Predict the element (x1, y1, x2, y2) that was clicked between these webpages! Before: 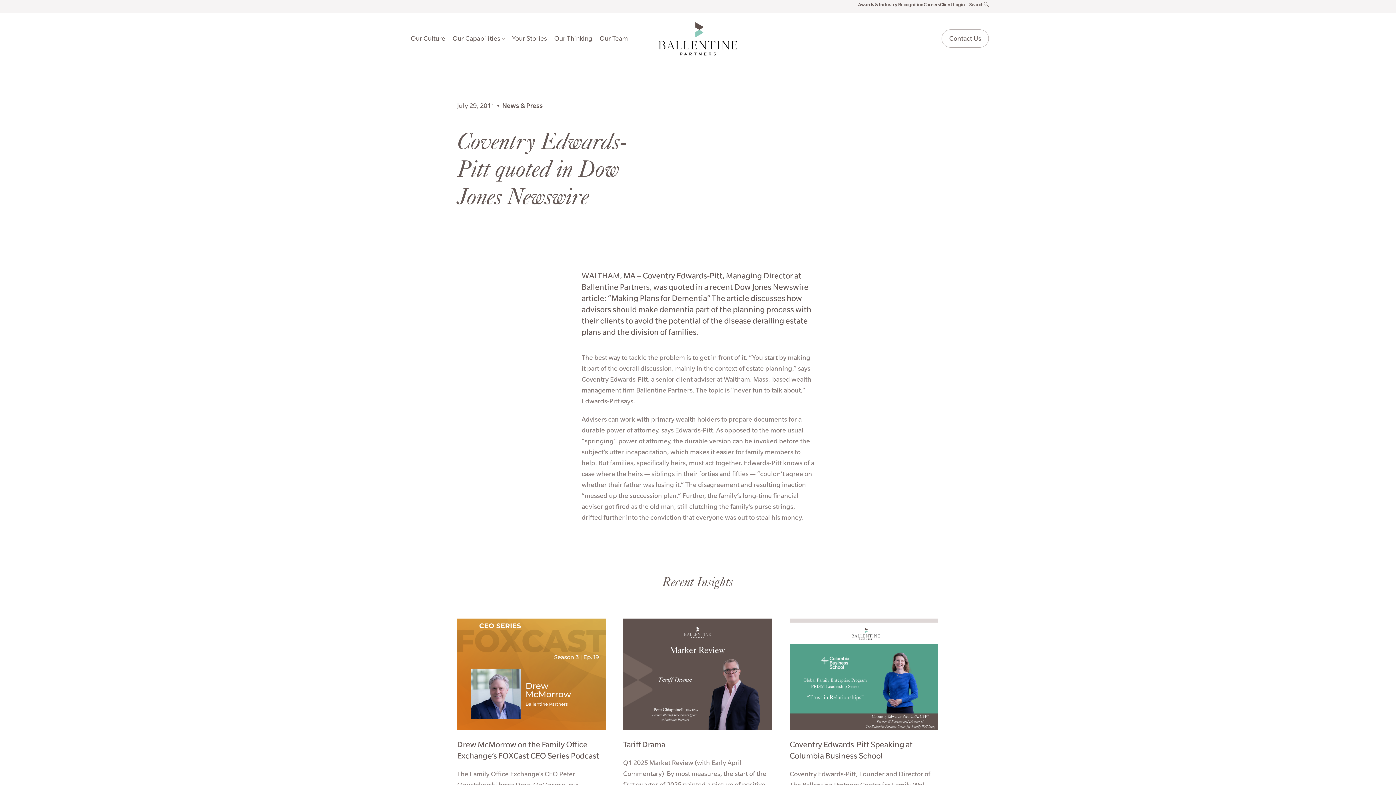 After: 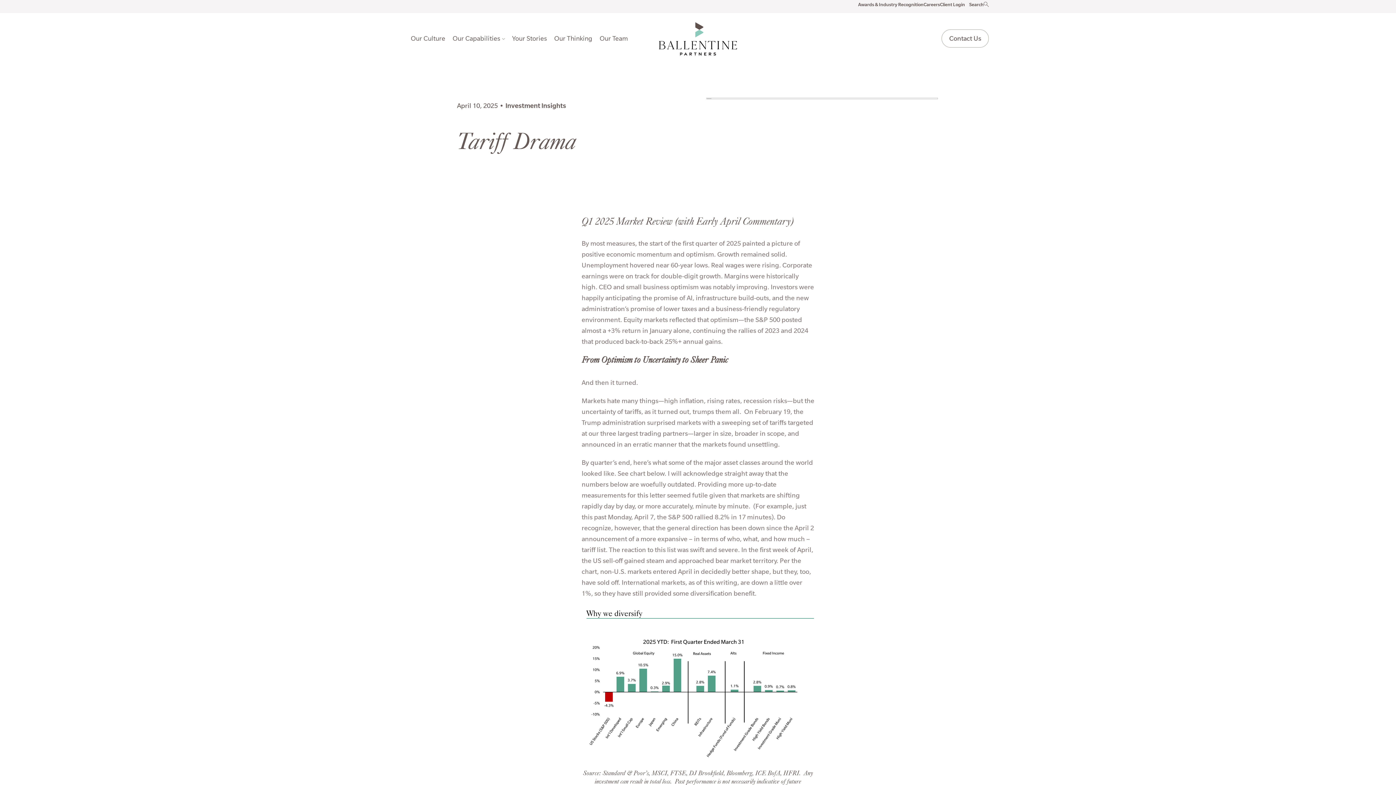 Action: label: Tariff Drama bbox: (623, 739, 771, 750)